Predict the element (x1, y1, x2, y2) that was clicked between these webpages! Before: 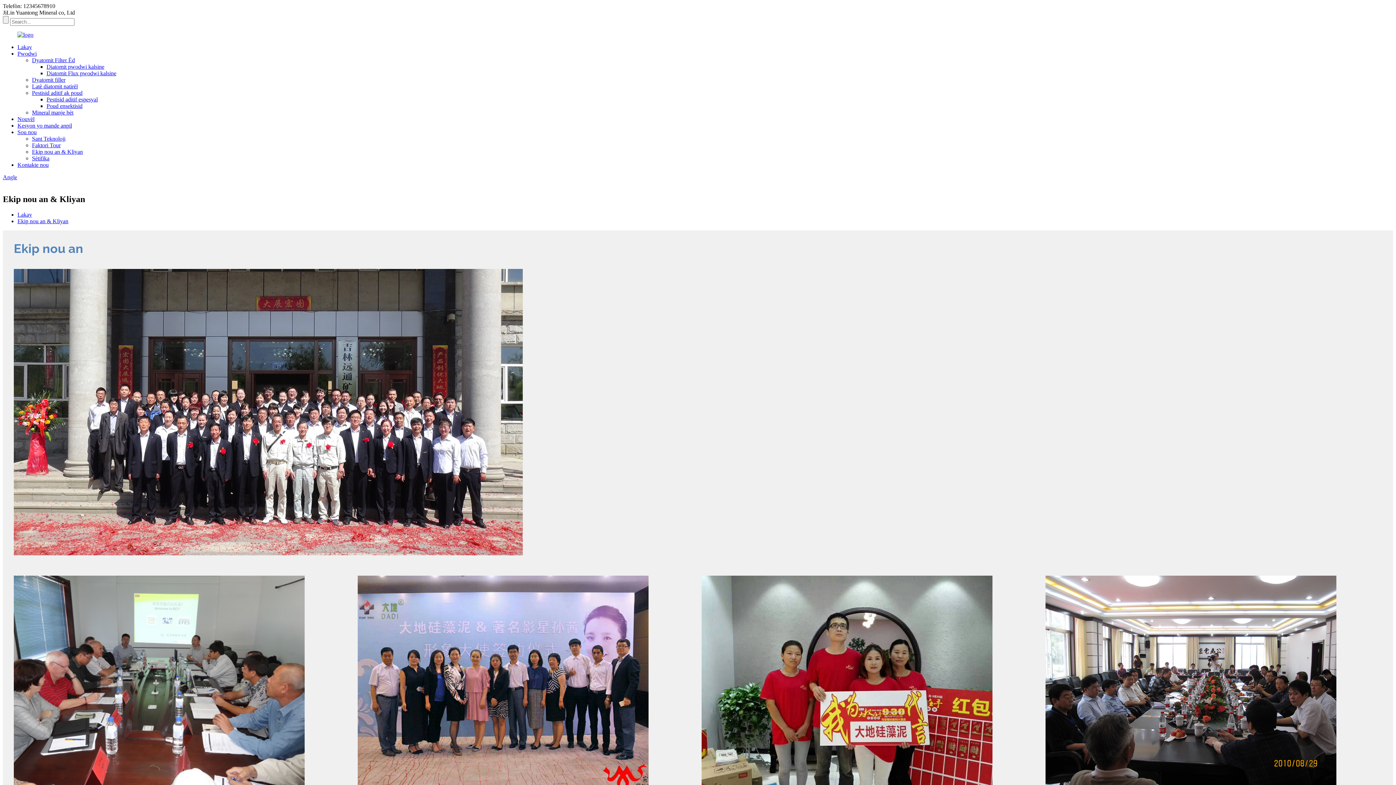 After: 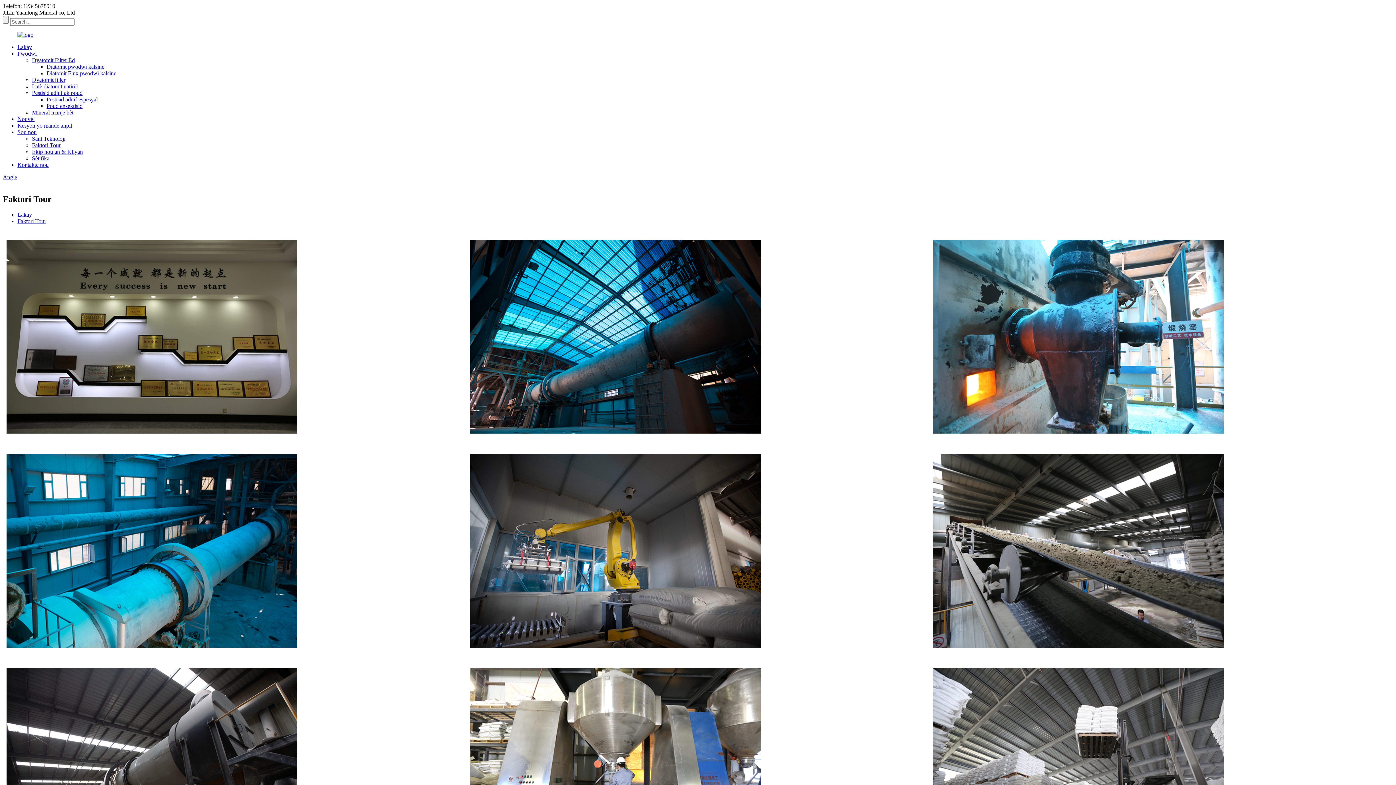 Action: bbox: (32, 142, 60, 148) label: Faktori Tour